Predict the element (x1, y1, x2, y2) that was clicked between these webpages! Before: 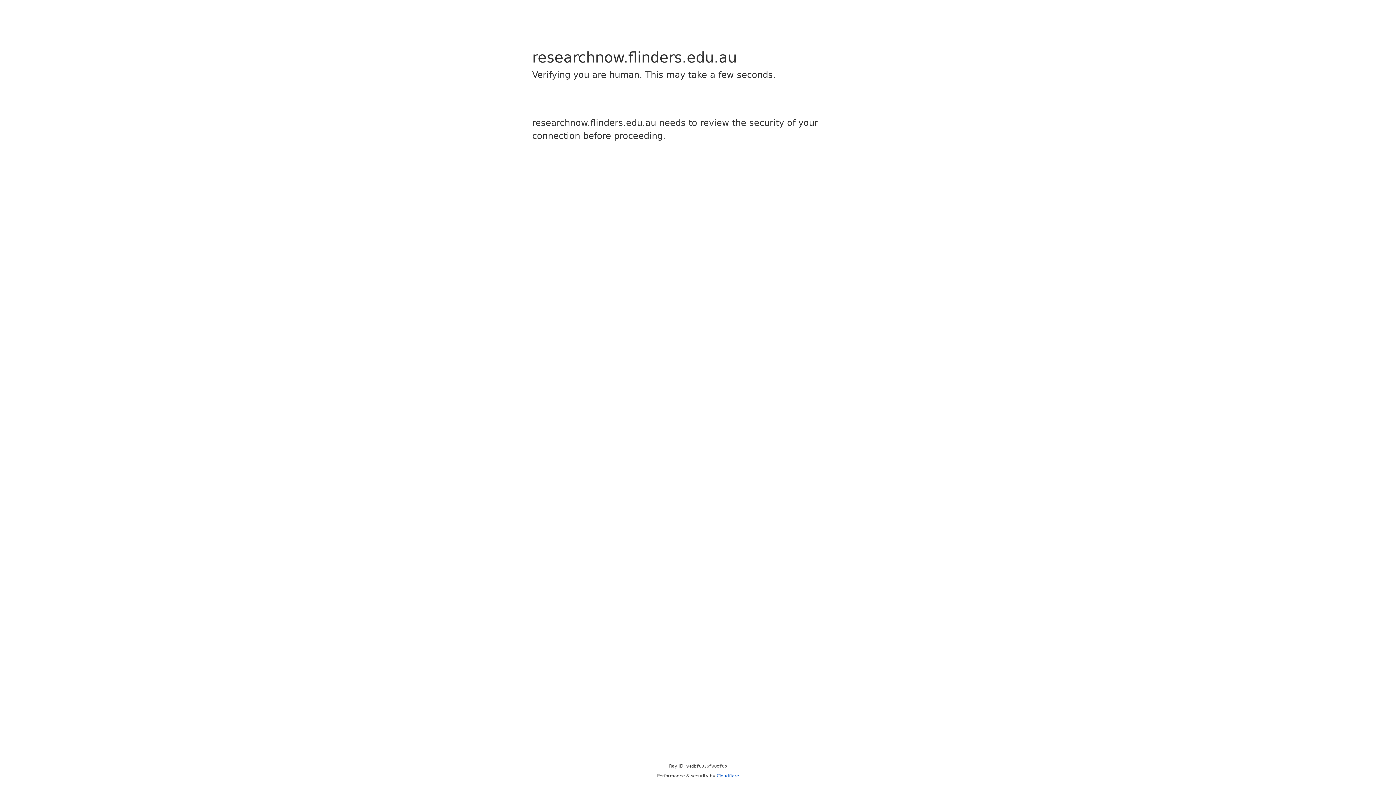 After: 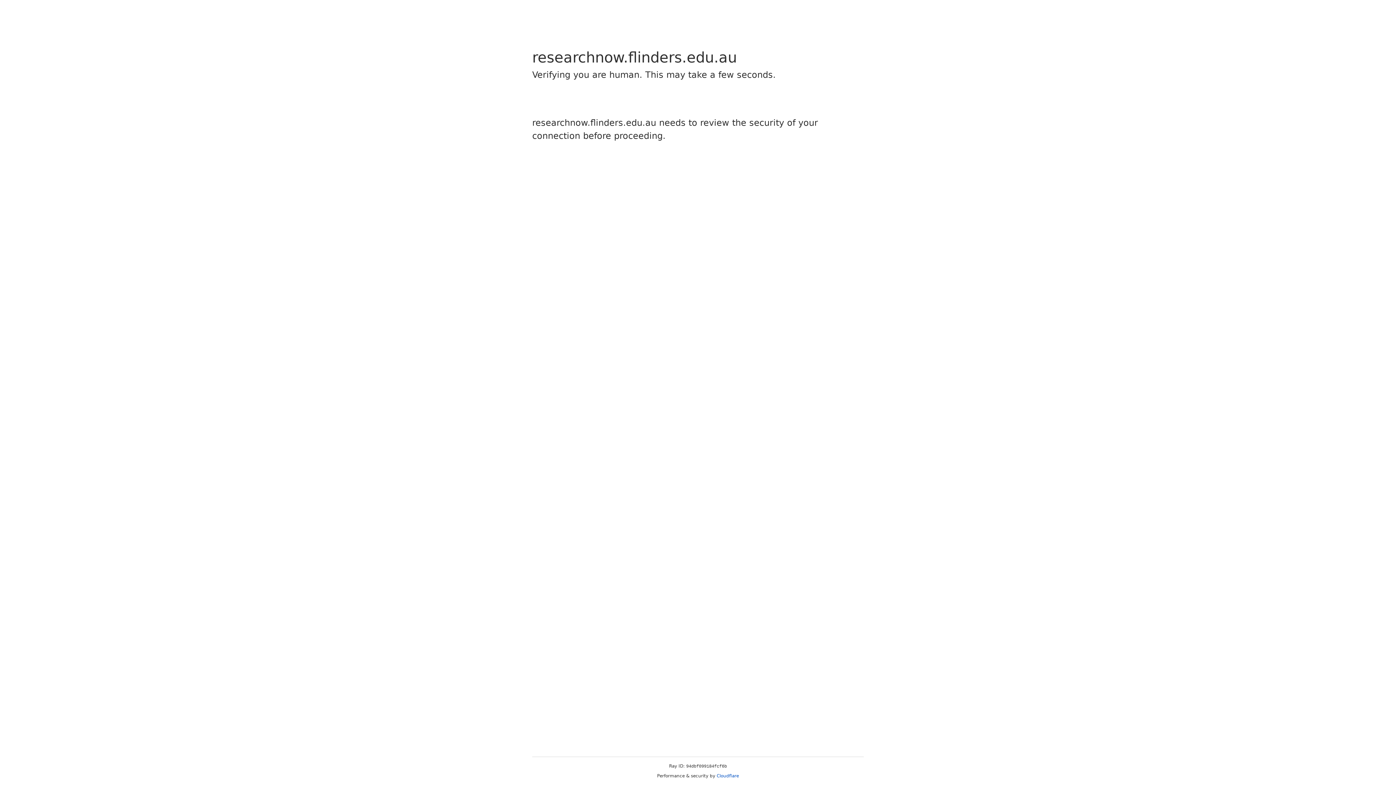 Action: label: Cloudflare bbox: (716, 773, 739, 778)